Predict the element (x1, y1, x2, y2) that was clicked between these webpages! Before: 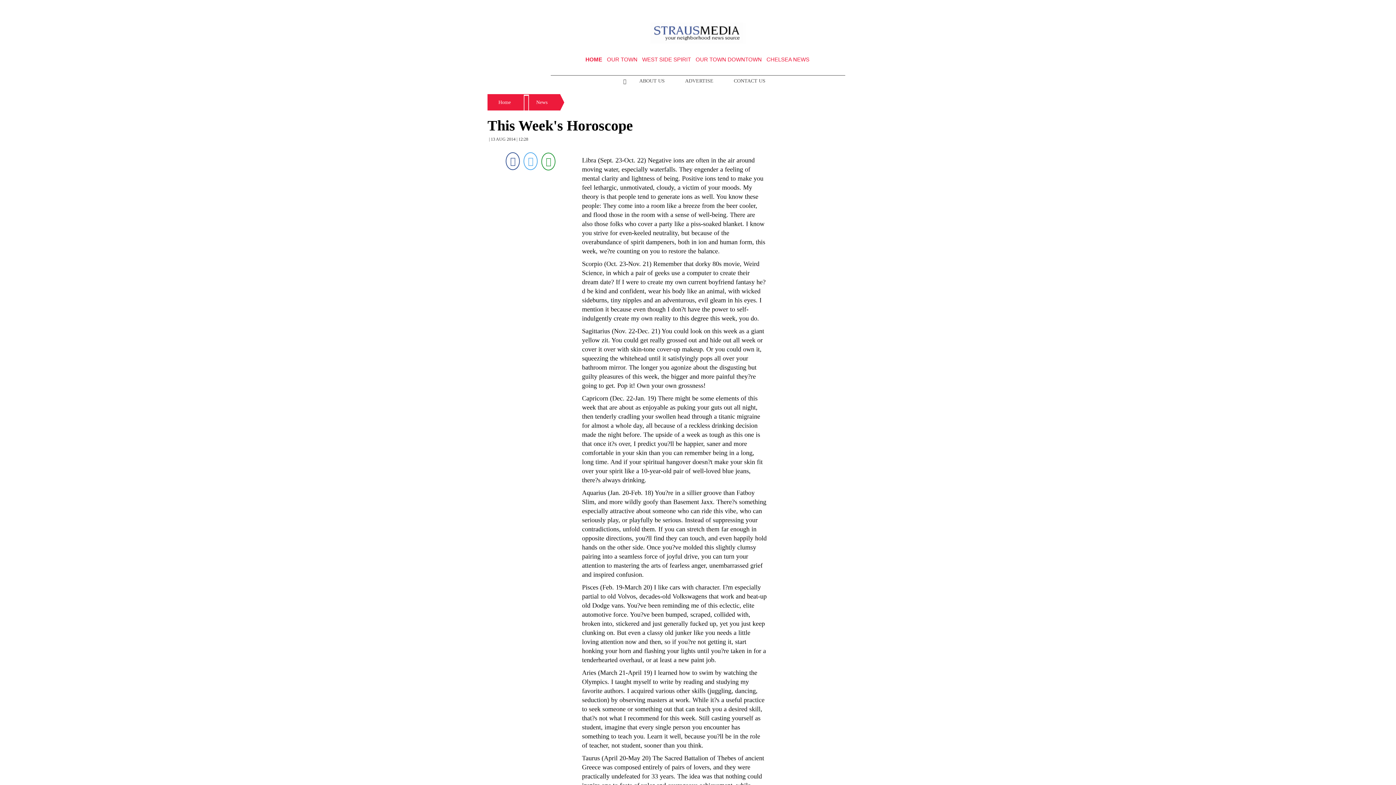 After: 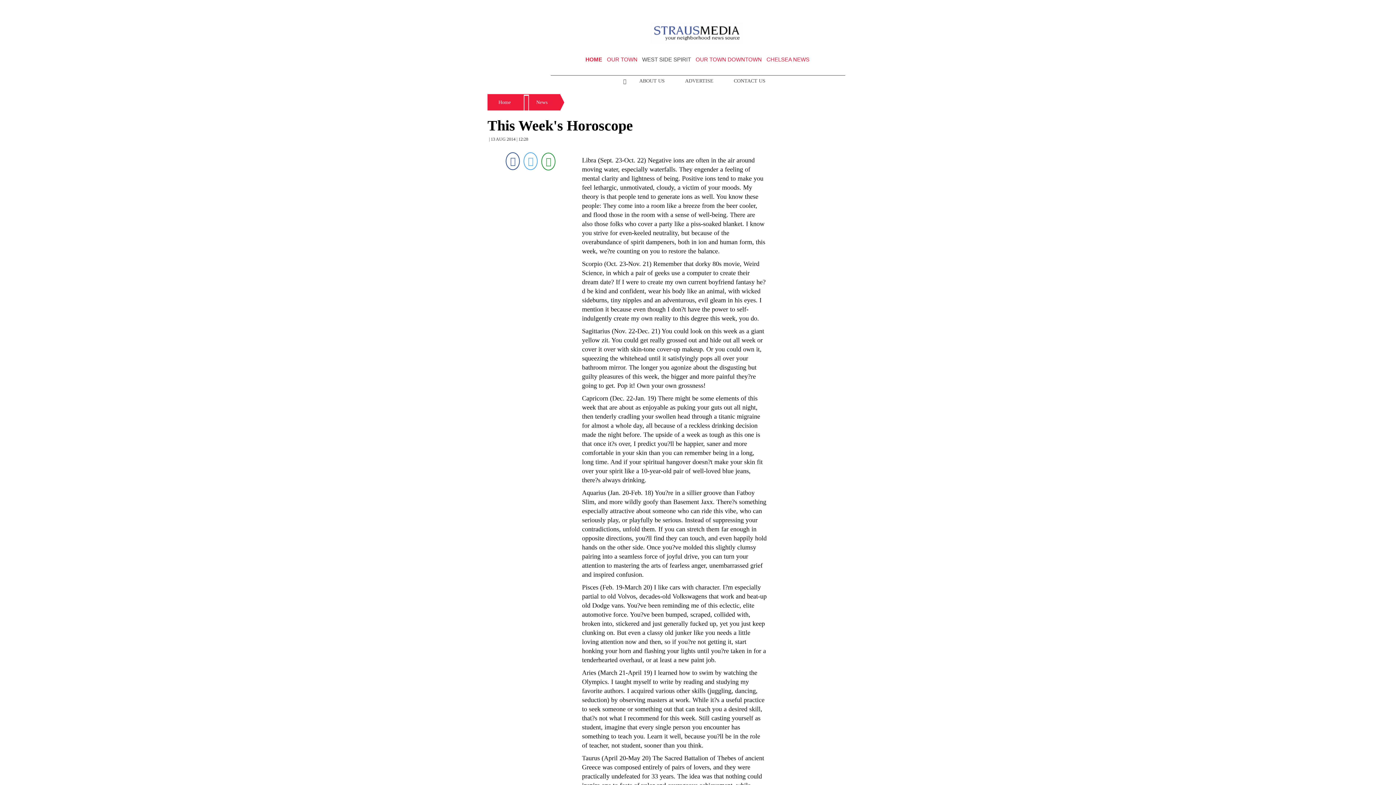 Action: bbox: (642, 56, 691, 62) label: WEST SIDE SPIRIT